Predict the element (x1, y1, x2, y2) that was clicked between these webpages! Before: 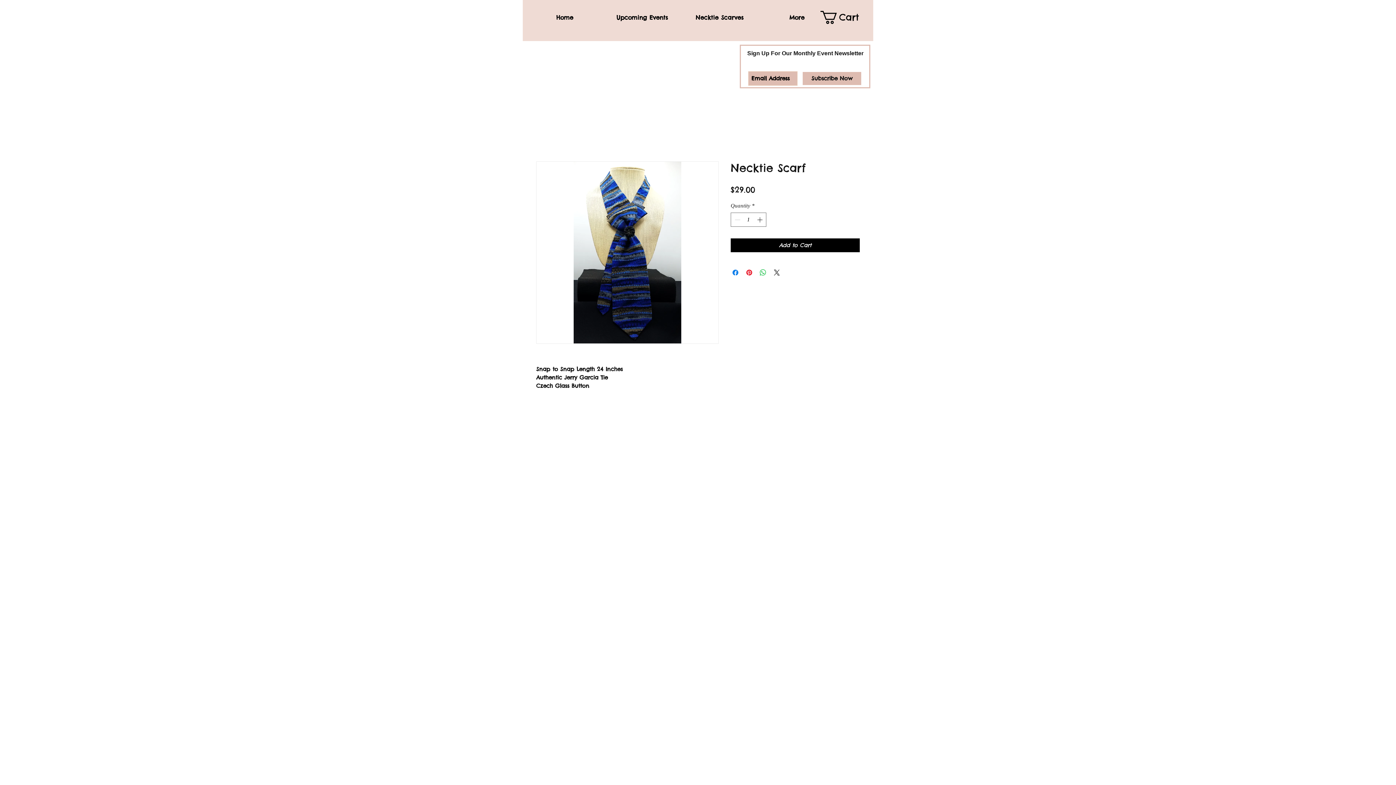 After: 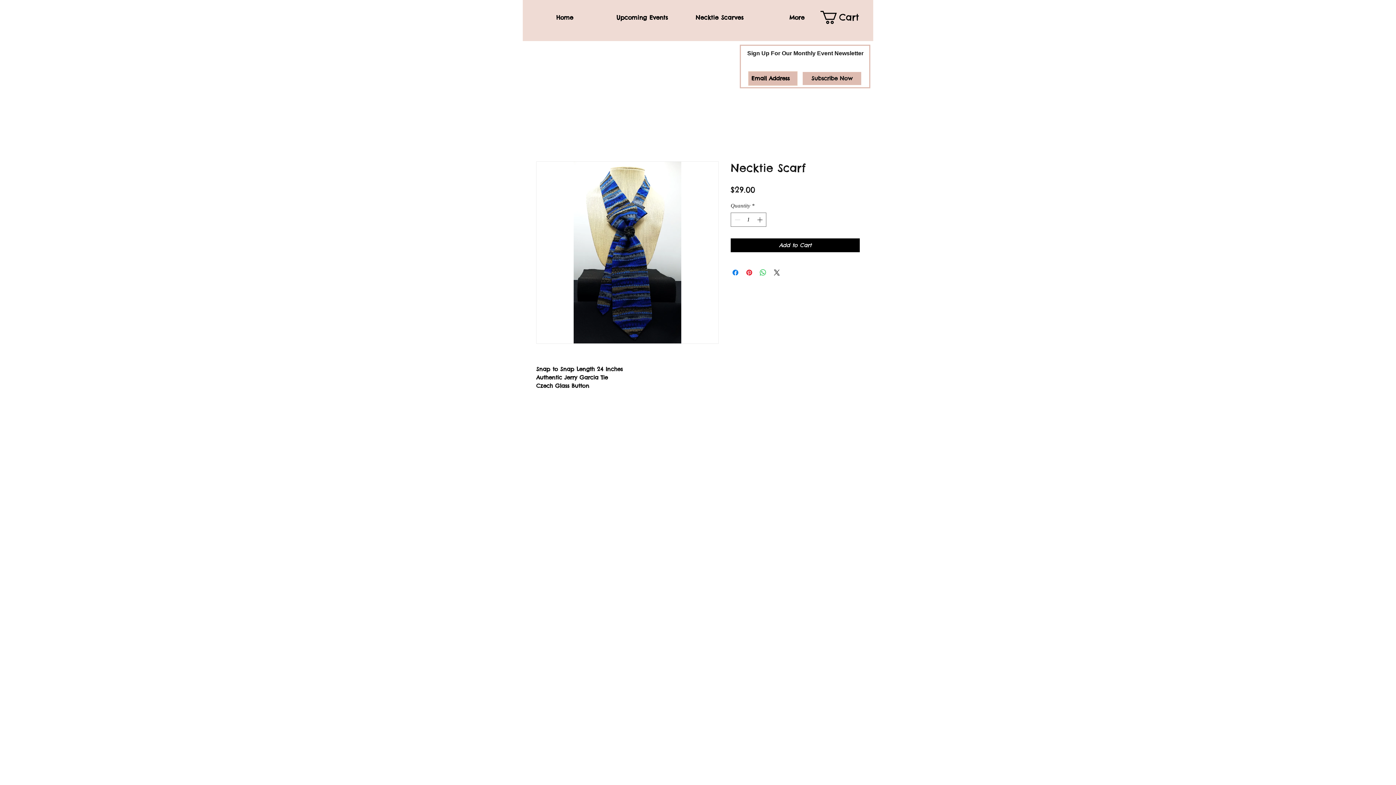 Action: bbox: (802, 71, 862, 85) label: Subscribe Now